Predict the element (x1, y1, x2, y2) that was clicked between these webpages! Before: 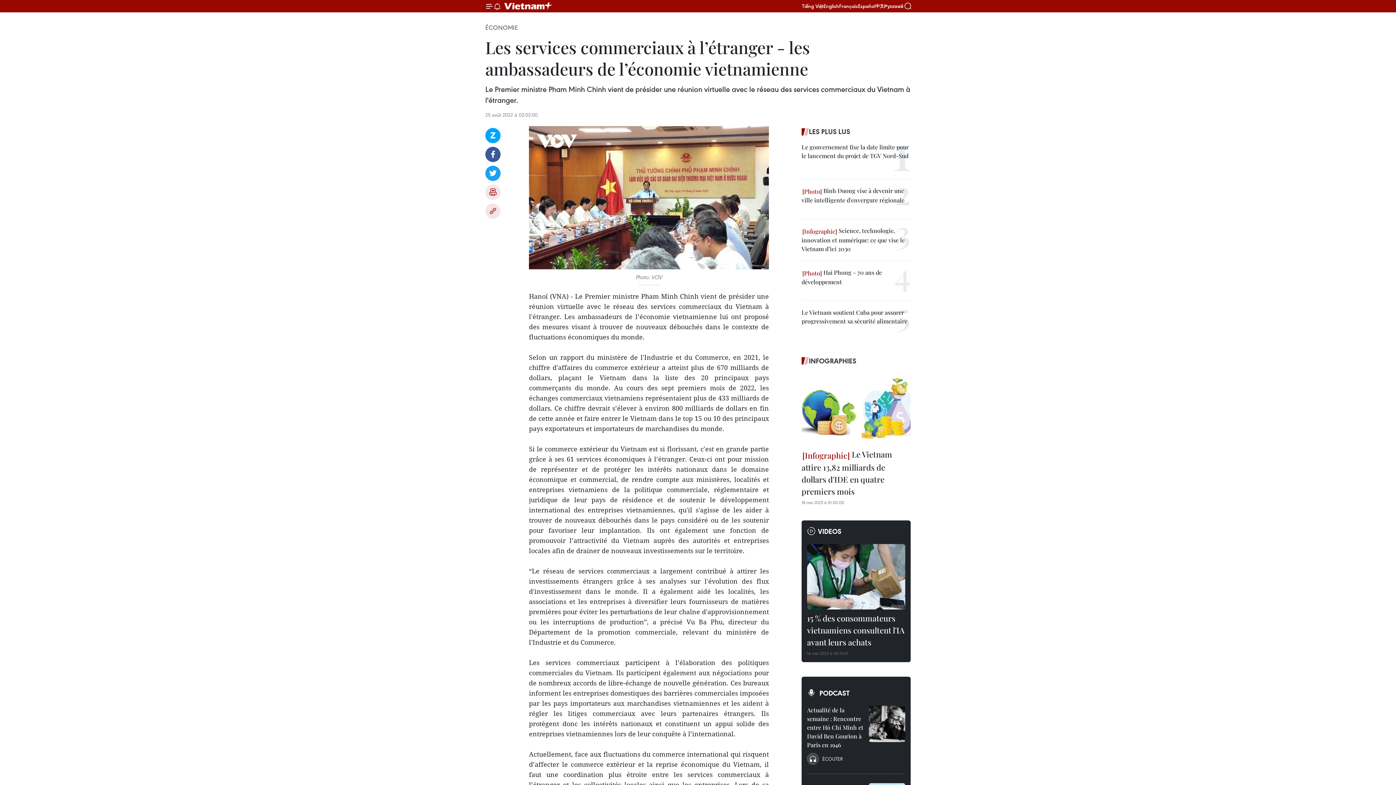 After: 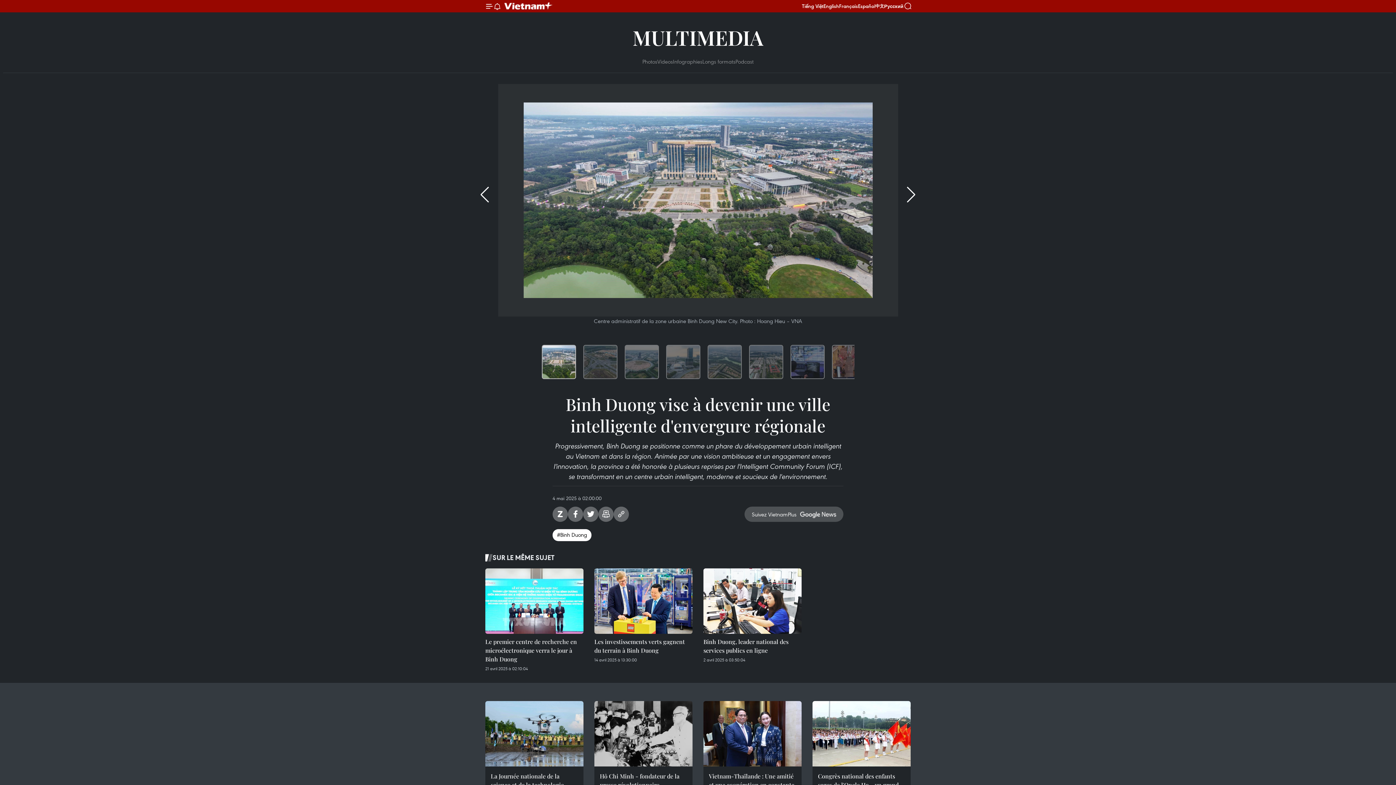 Action: bbox: (801, 186, 910, 204) label:  Binh Duong vise à devenir une ville intelligente d'envergure régionale